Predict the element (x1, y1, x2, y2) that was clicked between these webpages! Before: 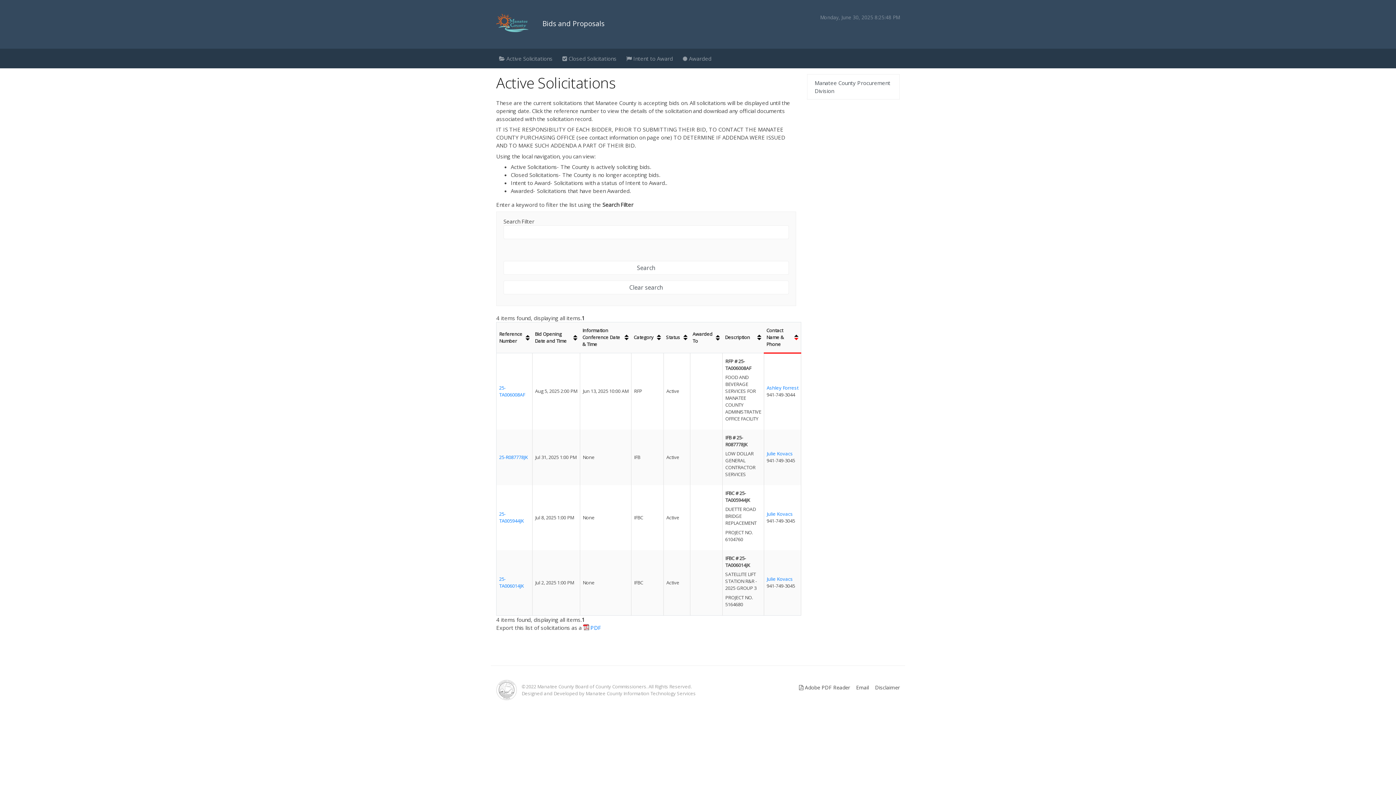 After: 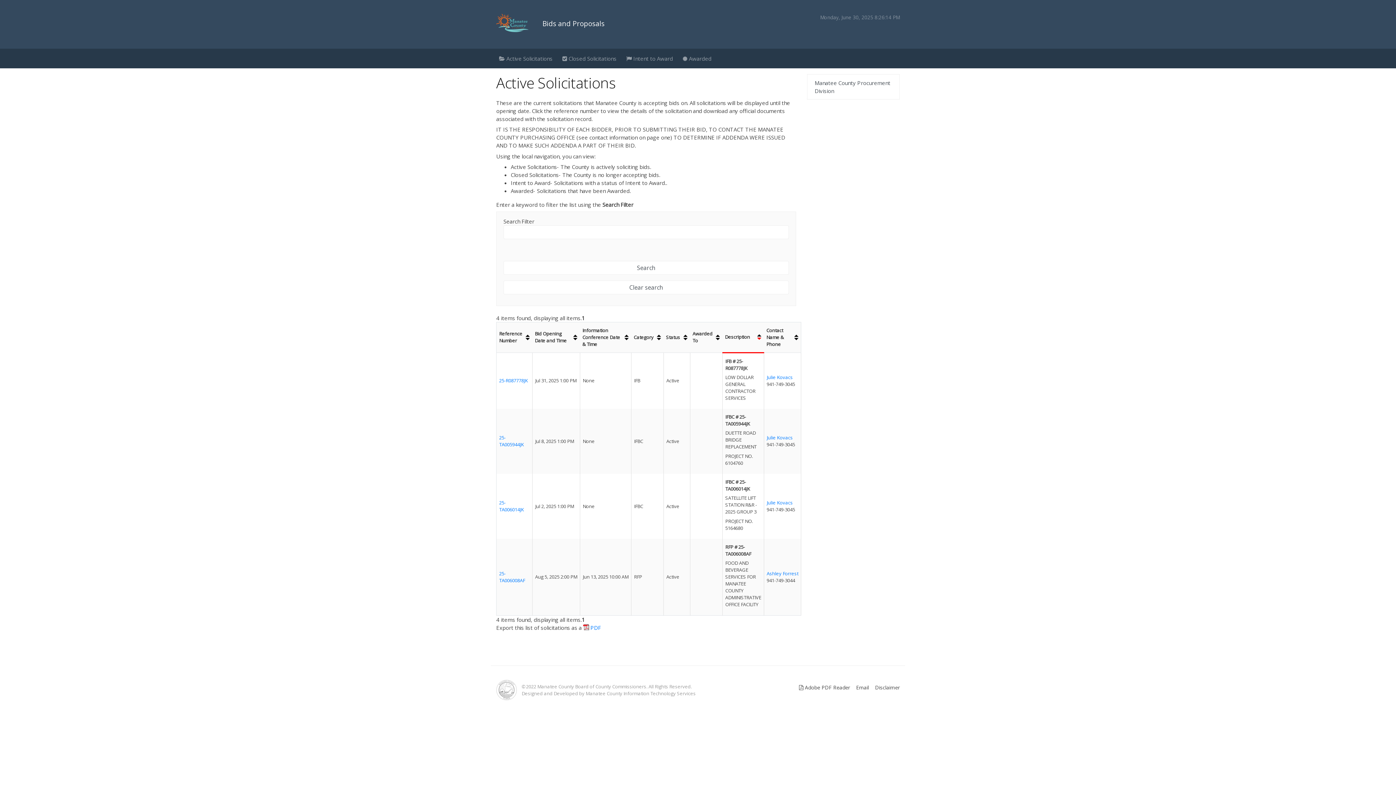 Action: bbox: (725, 334, 761, 341) label: Description